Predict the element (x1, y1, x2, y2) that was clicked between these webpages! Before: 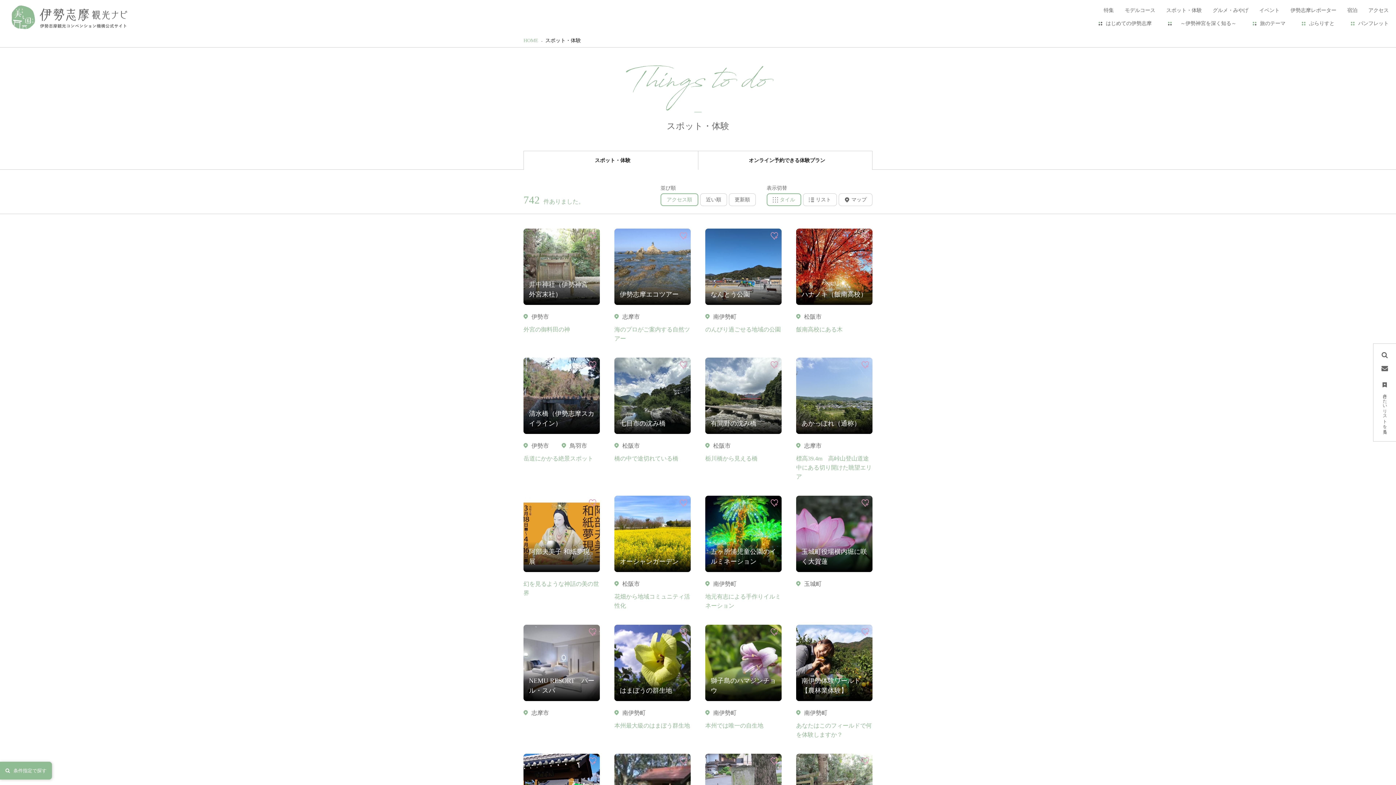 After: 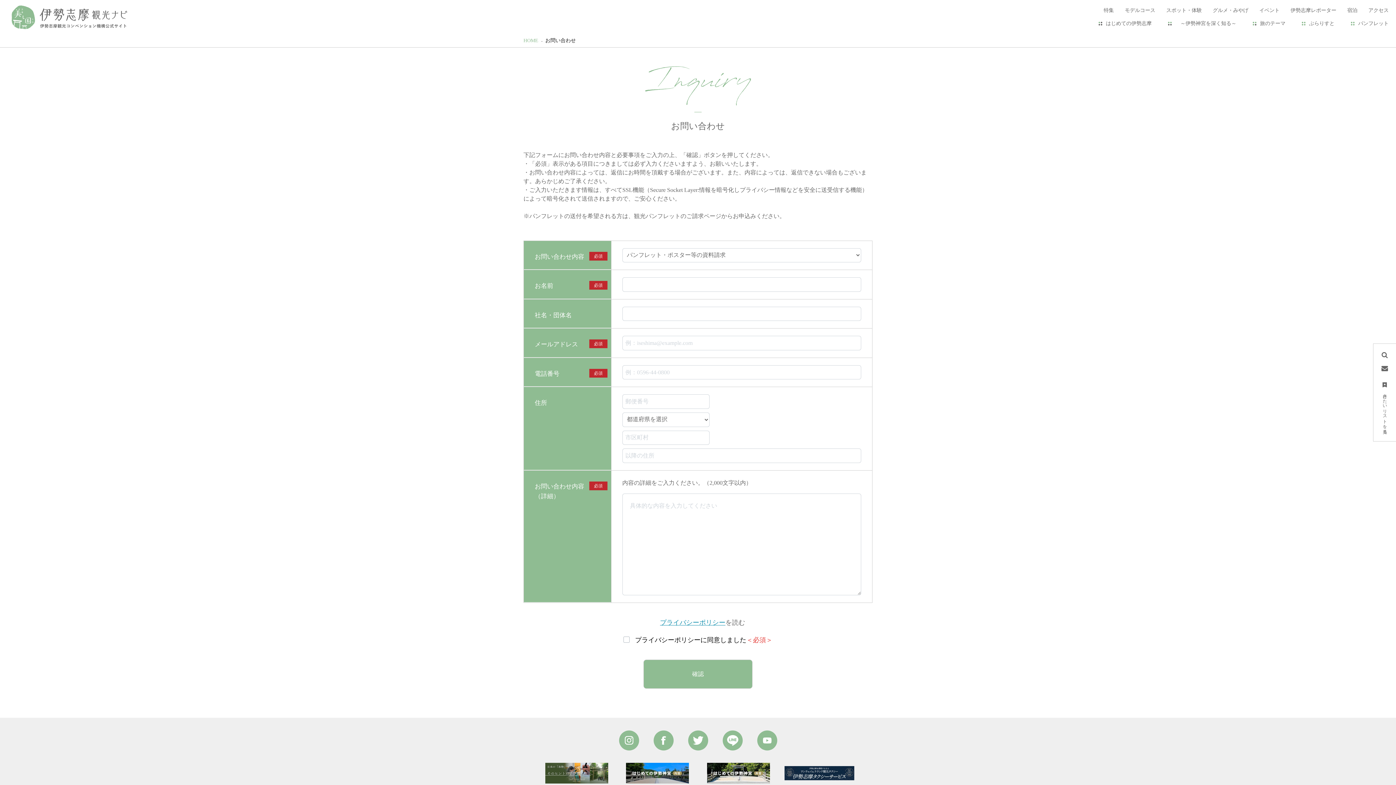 Action: bbox: (1381, 365, 1389, 373)